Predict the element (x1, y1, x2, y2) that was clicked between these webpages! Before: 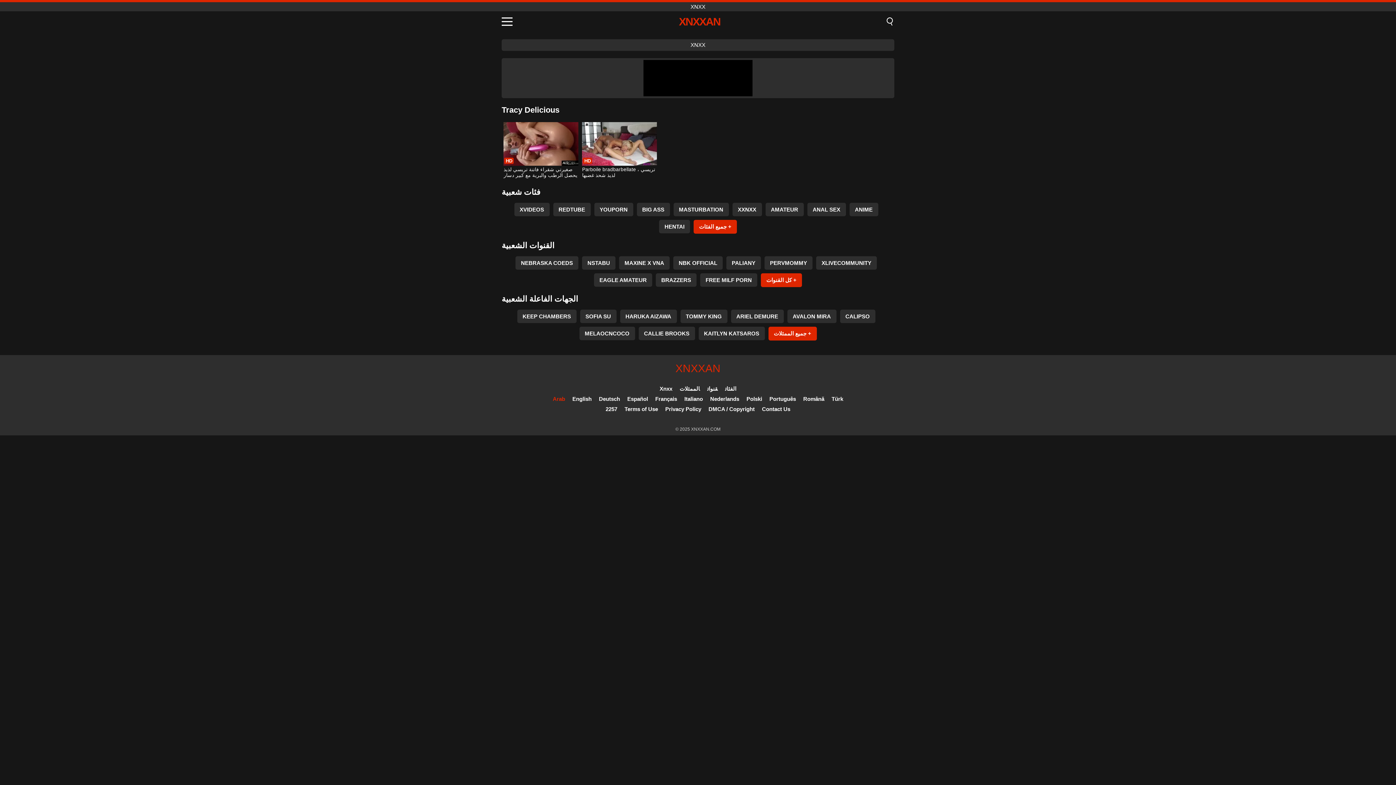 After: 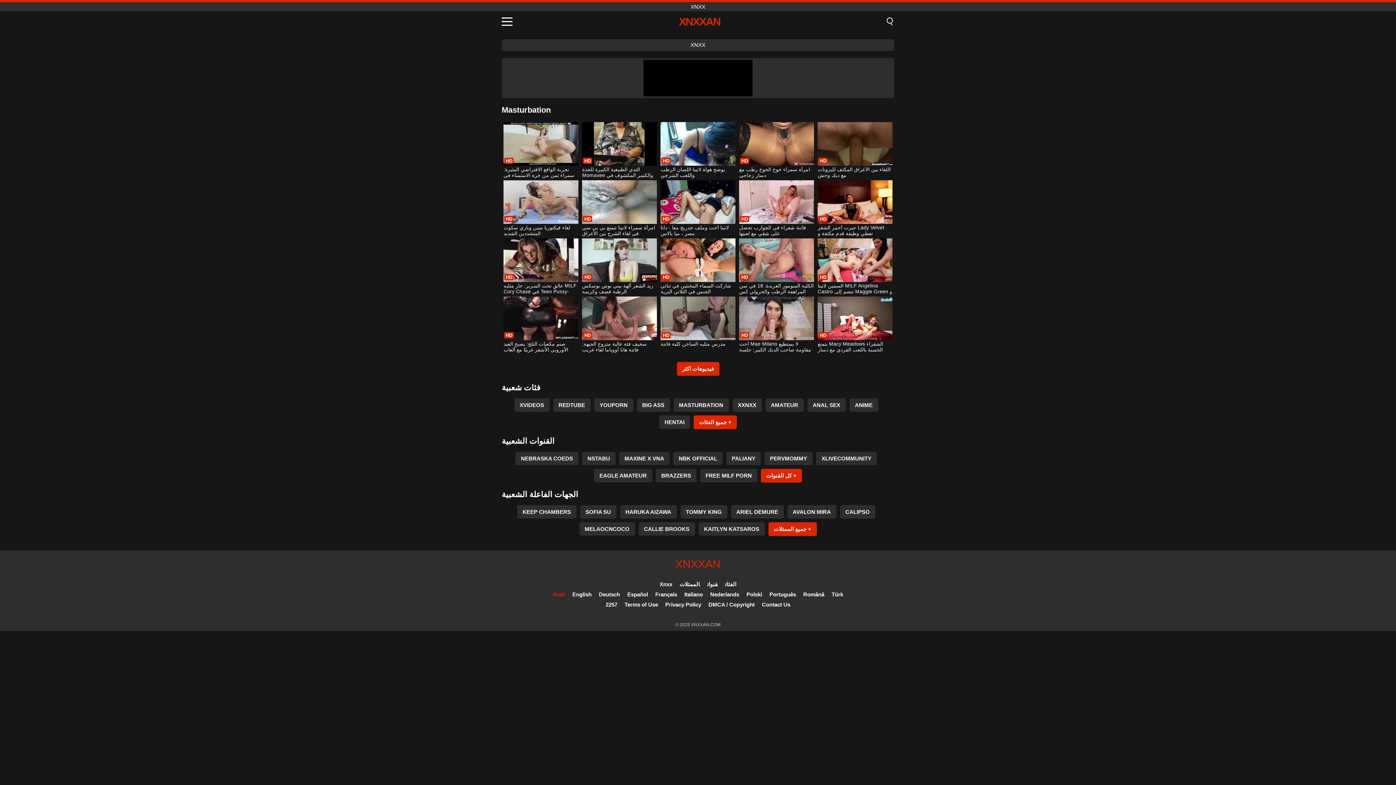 Action: label: MASTURBATION bbox: (673, 202, 728, 216)